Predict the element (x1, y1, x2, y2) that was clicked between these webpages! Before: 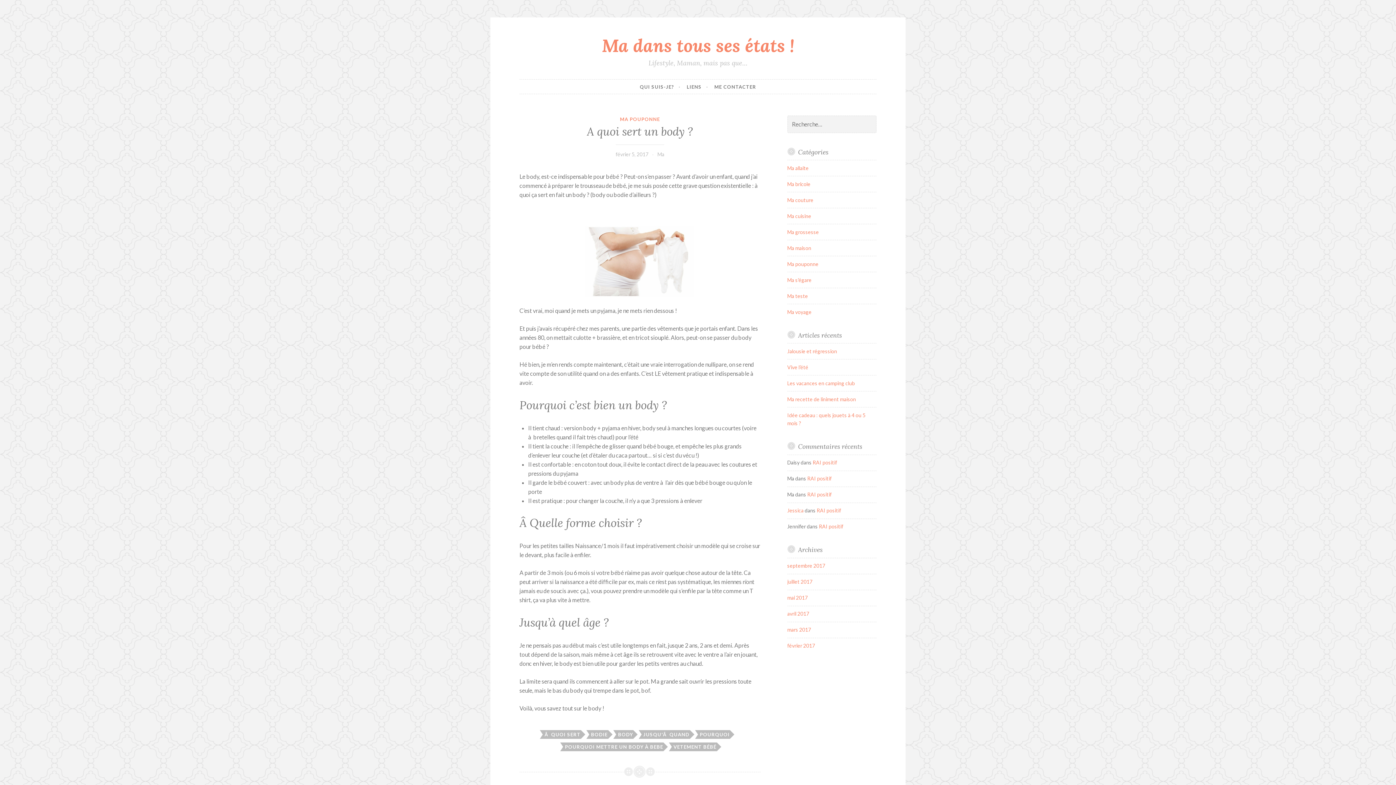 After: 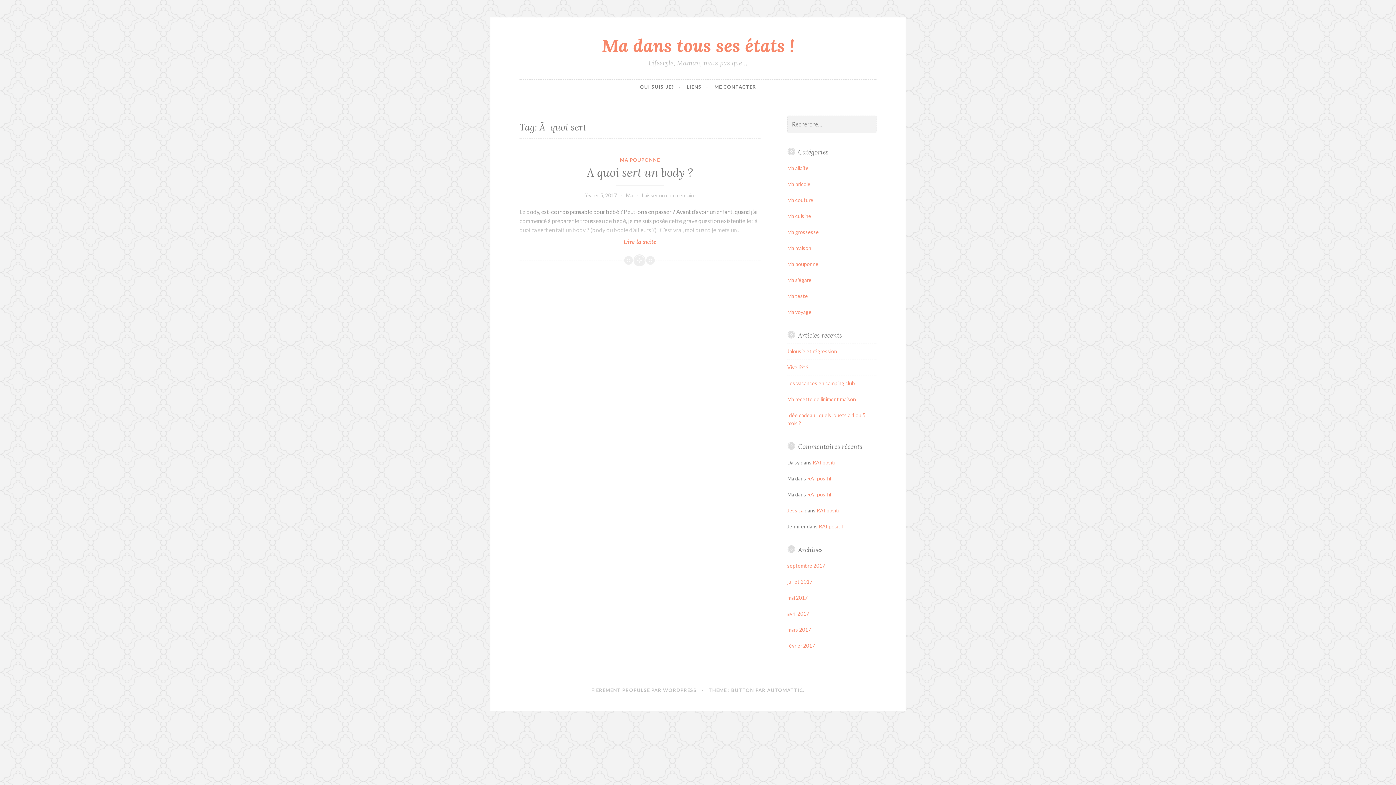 Action: label: Ã  QUOI SERT bbox: (542, 730, 581, 739)